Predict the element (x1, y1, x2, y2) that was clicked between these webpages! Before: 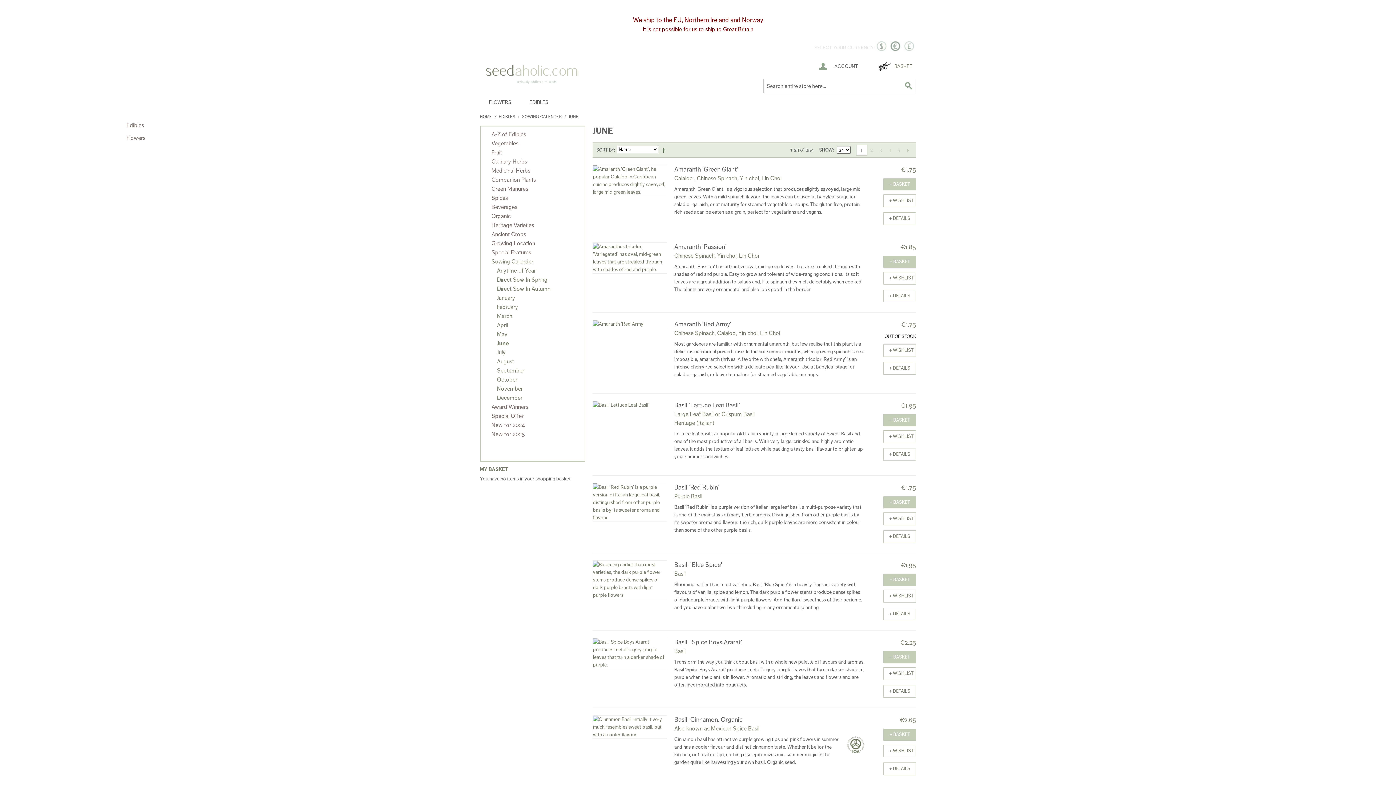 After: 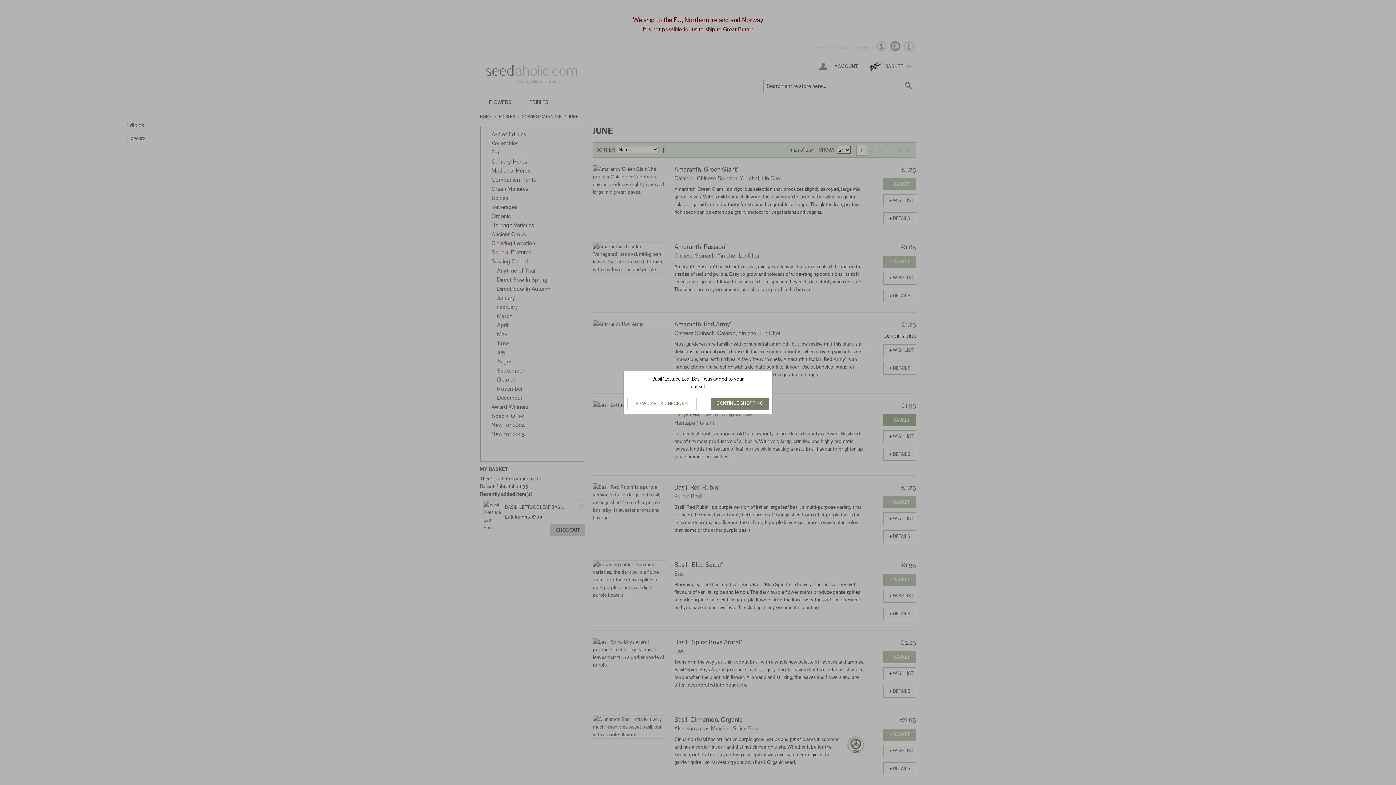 Action: bbox: (883, 414, 916, 426) label: + BASKET